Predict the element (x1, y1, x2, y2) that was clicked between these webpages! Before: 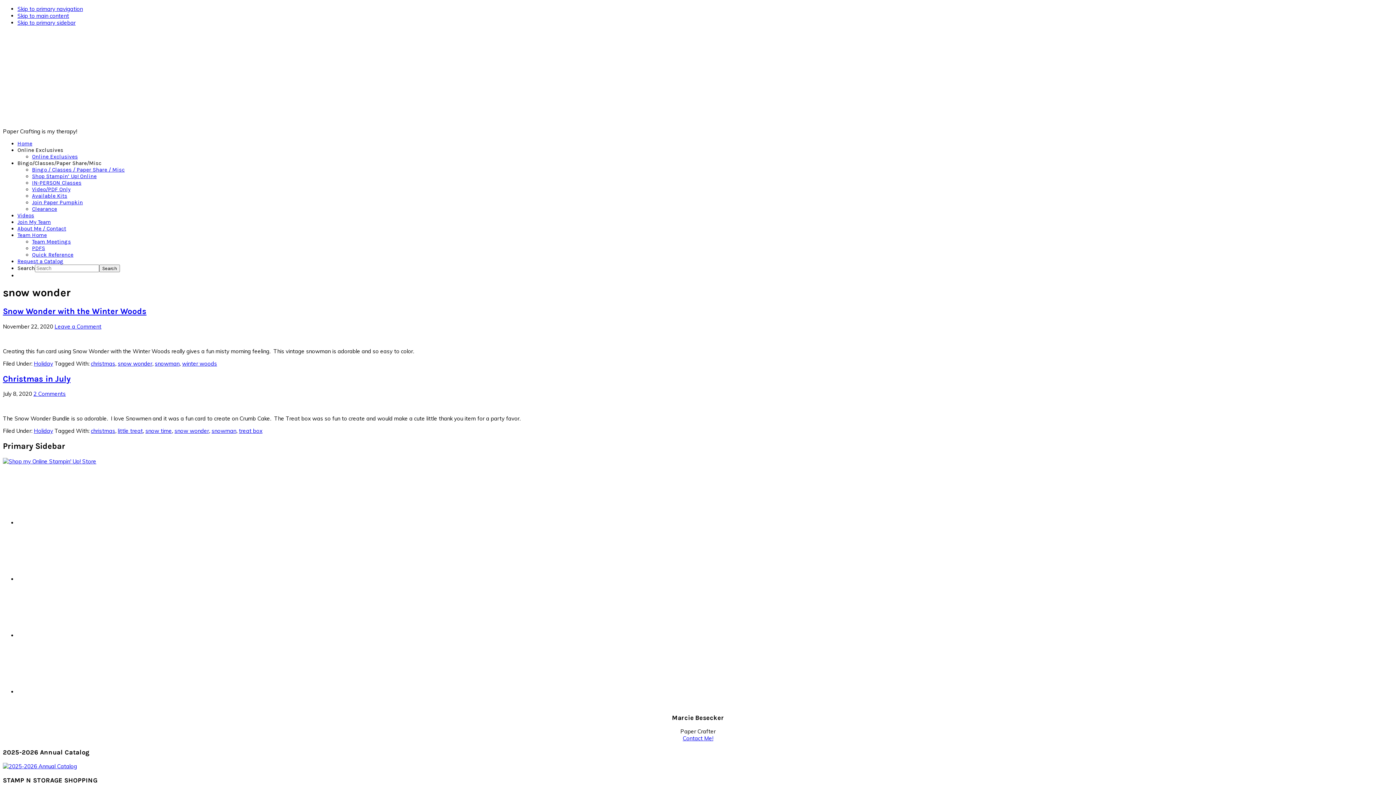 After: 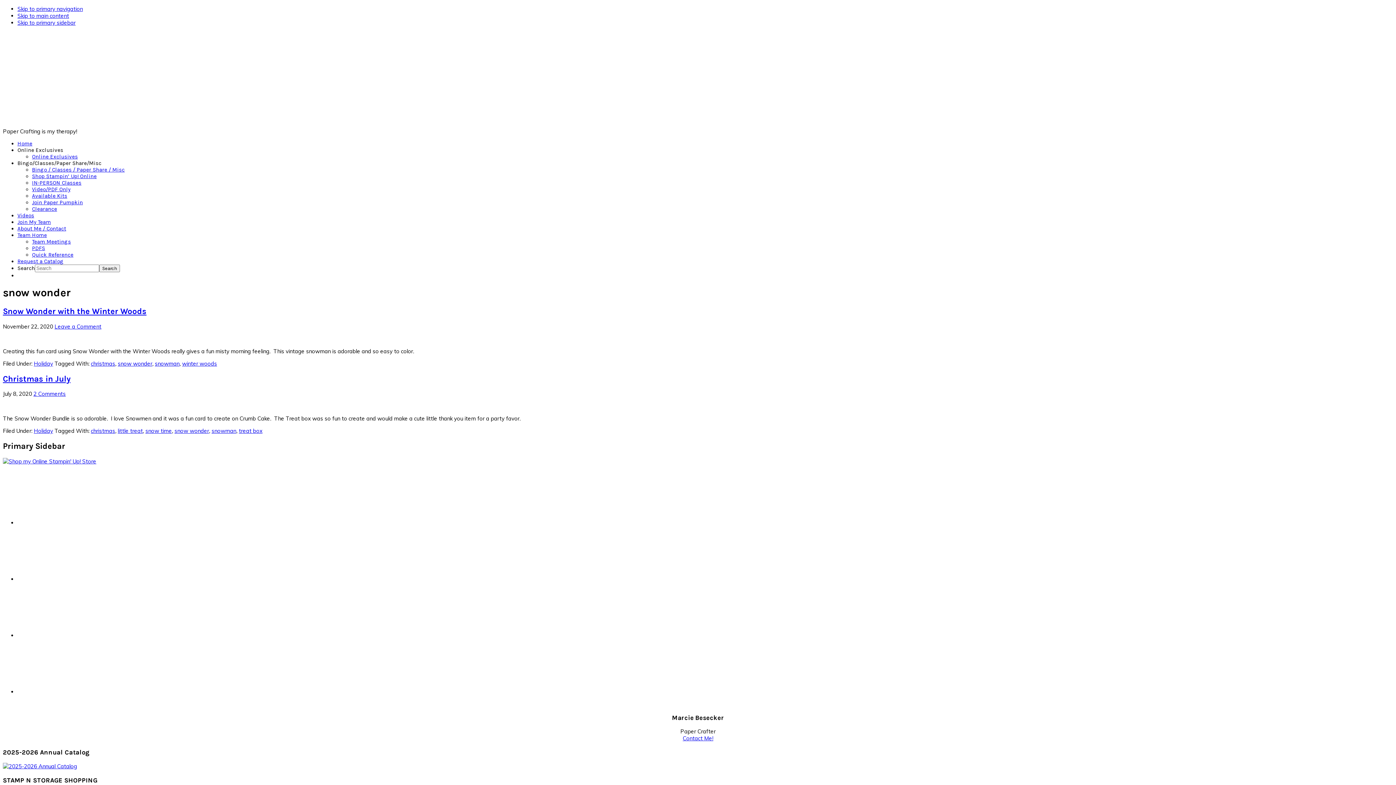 Action: bbox: (17, 684, 133, 699)